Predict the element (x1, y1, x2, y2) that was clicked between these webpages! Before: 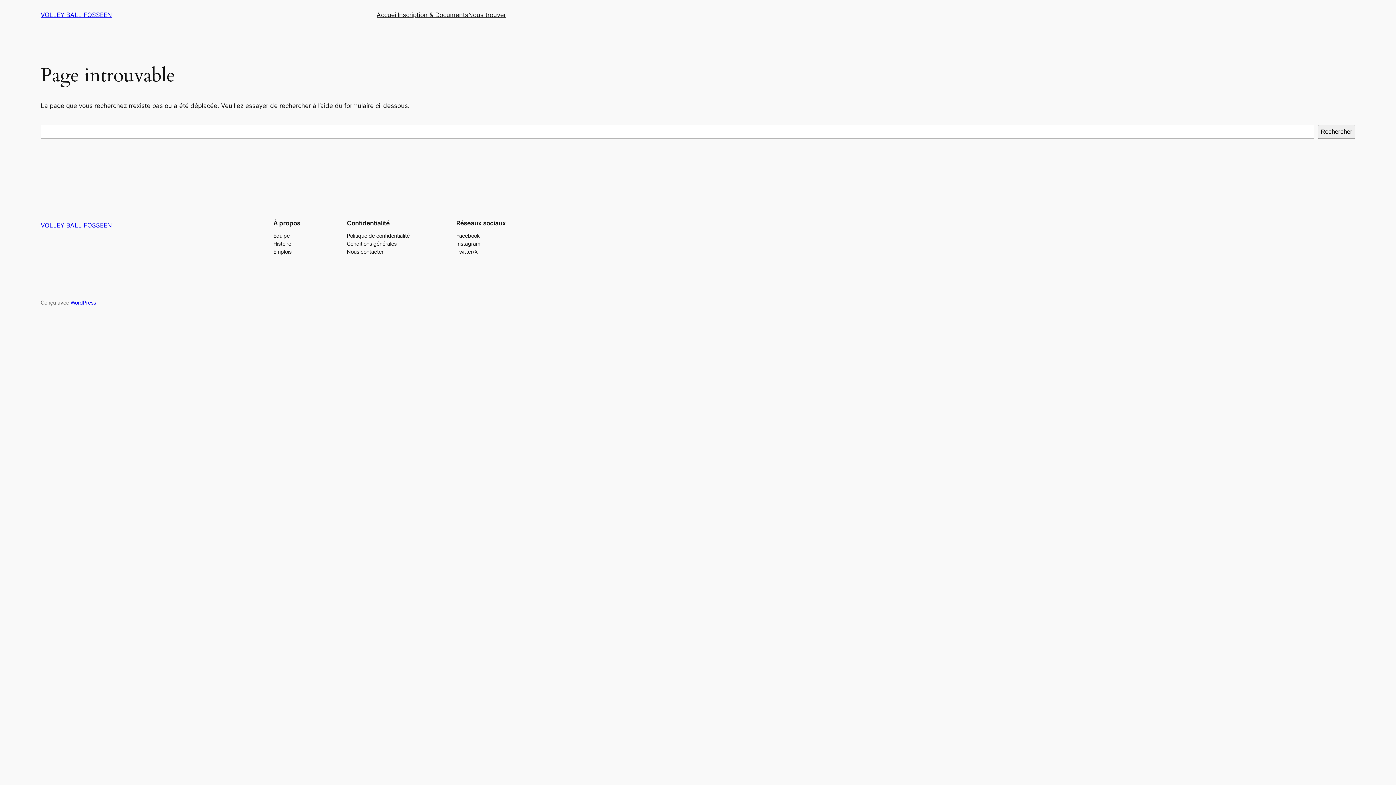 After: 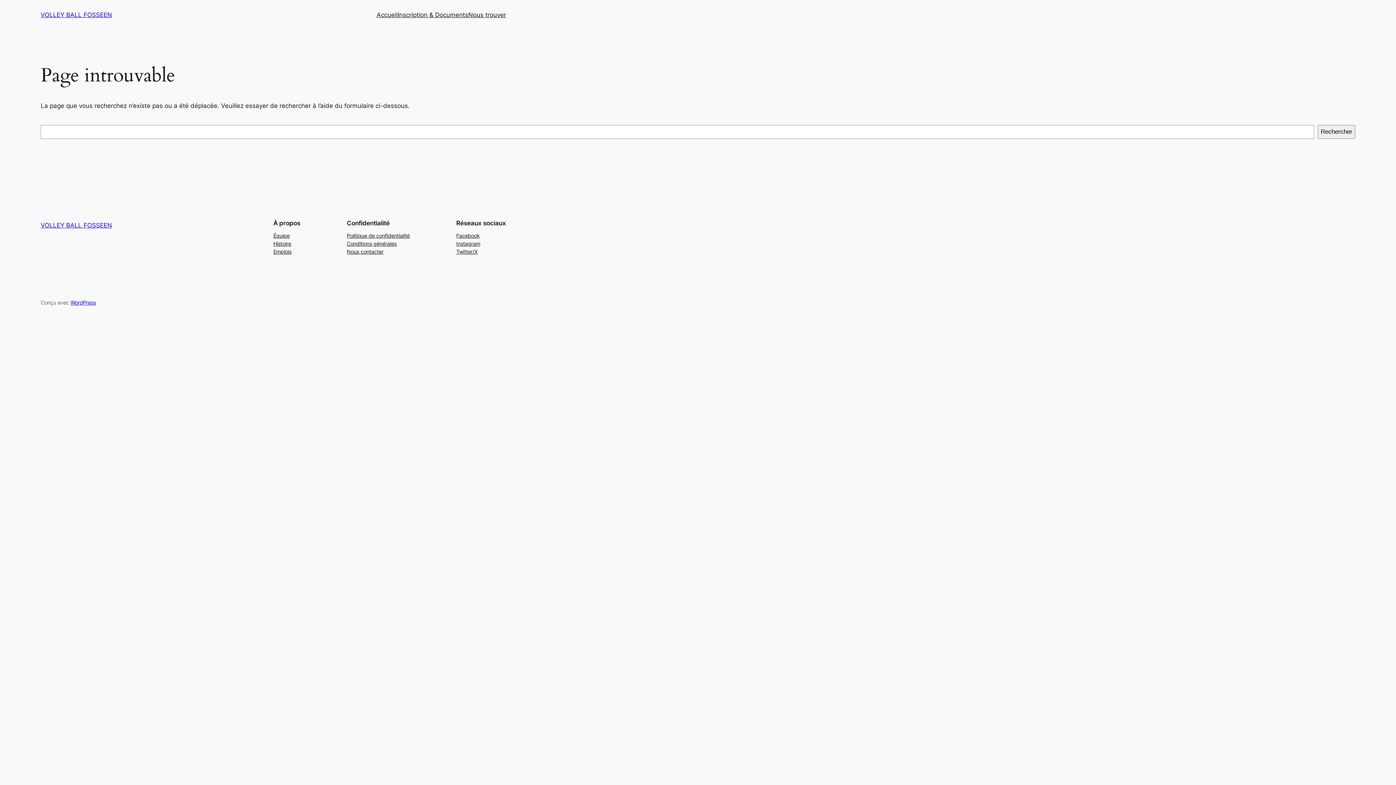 Action: bbox: (456, 239, 480, 247) label: Instagram